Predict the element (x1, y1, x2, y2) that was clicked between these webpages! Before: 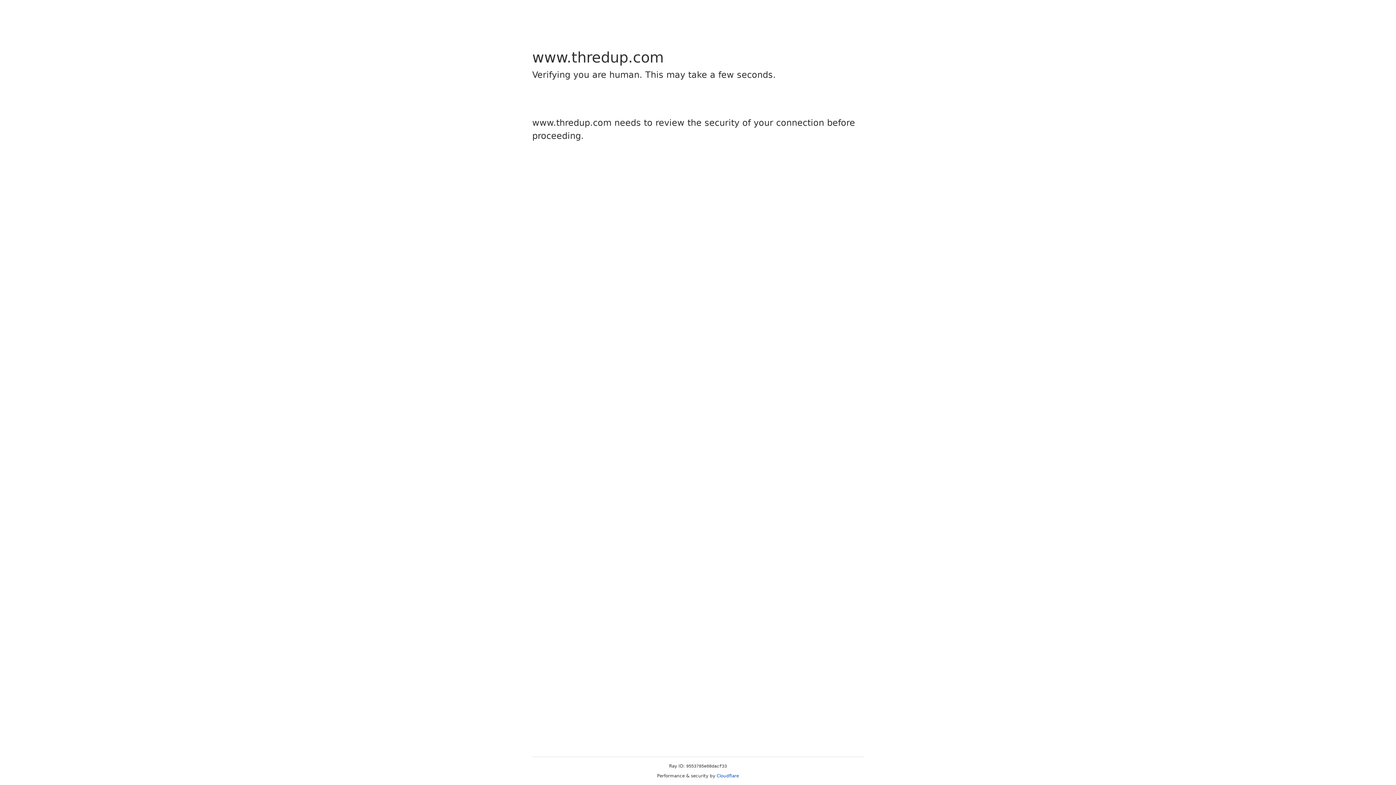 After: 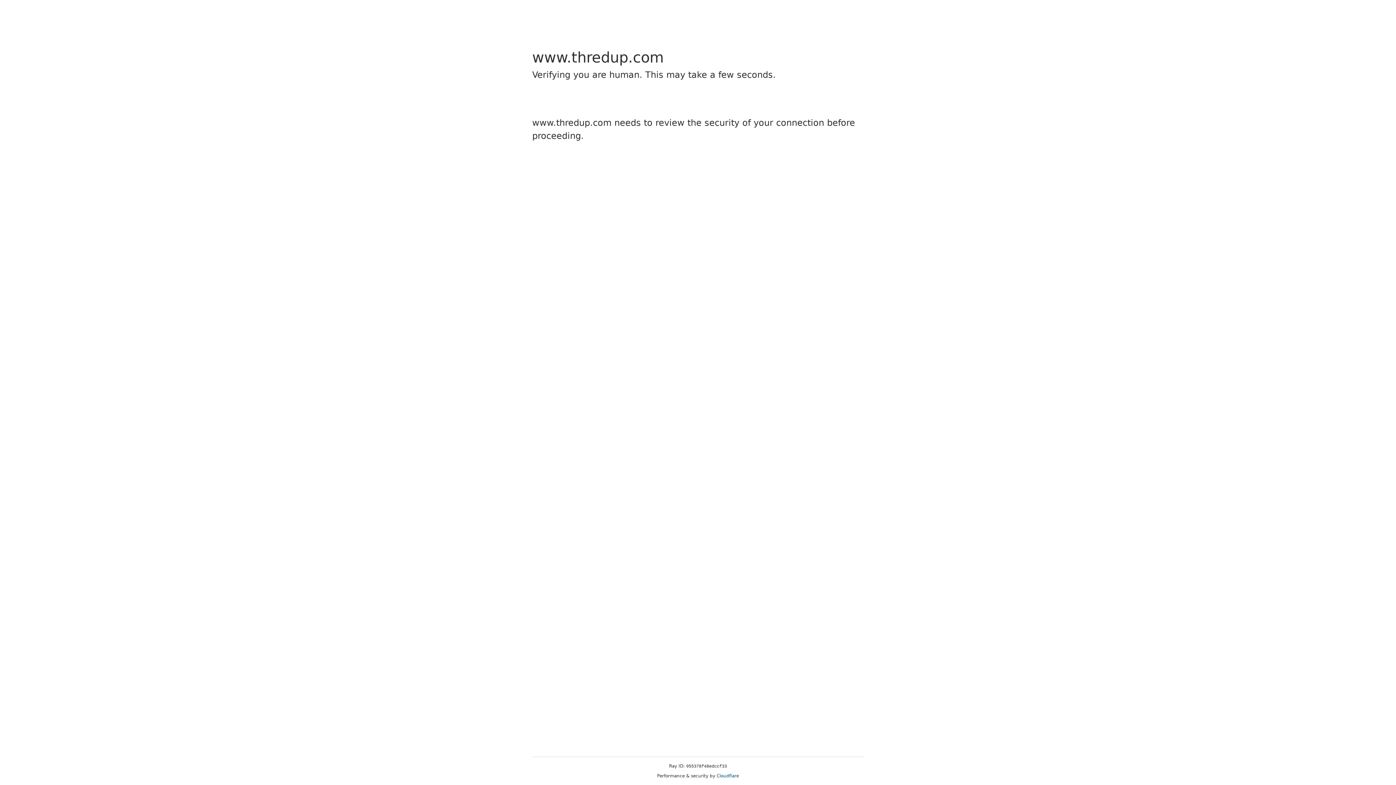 Action: bbox: (716, 773, 739, 778) label: Cloudflare